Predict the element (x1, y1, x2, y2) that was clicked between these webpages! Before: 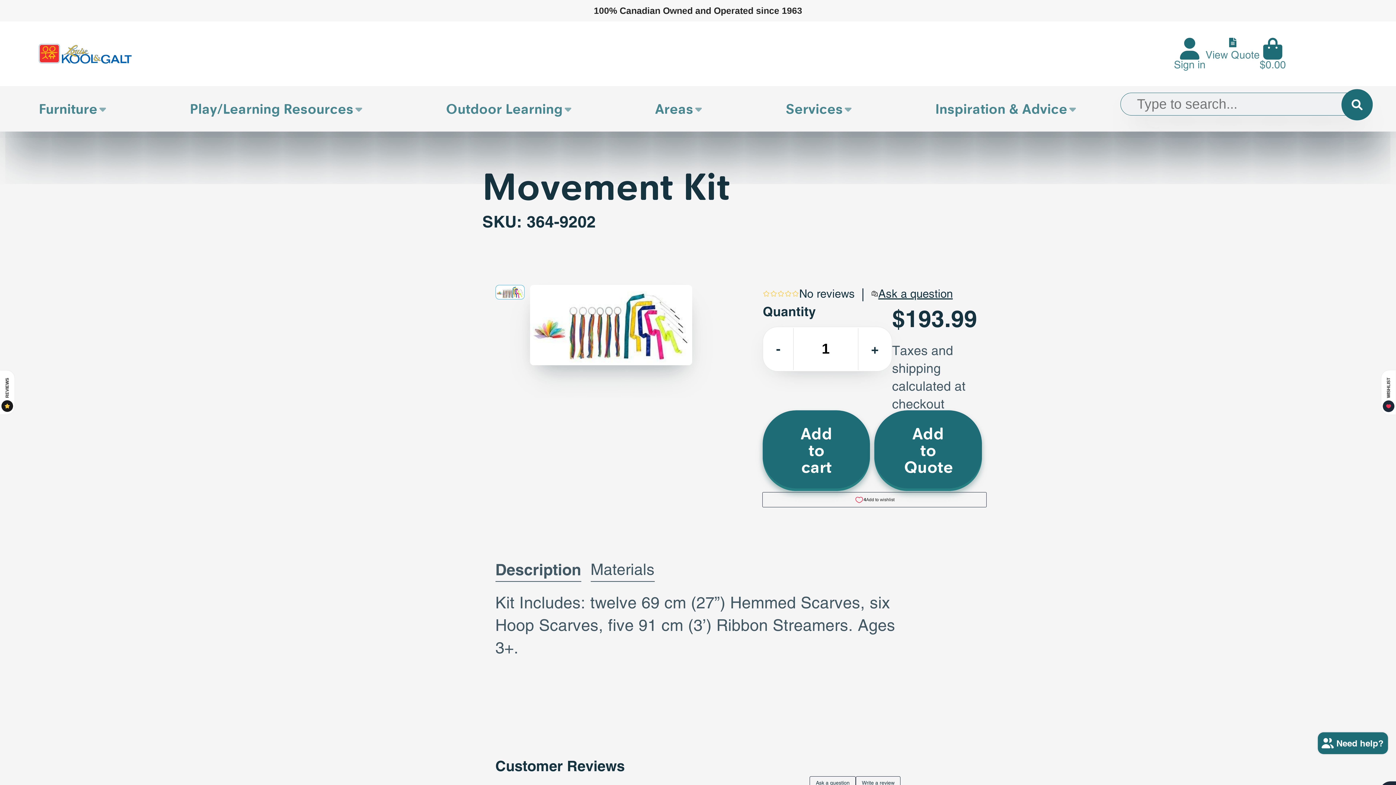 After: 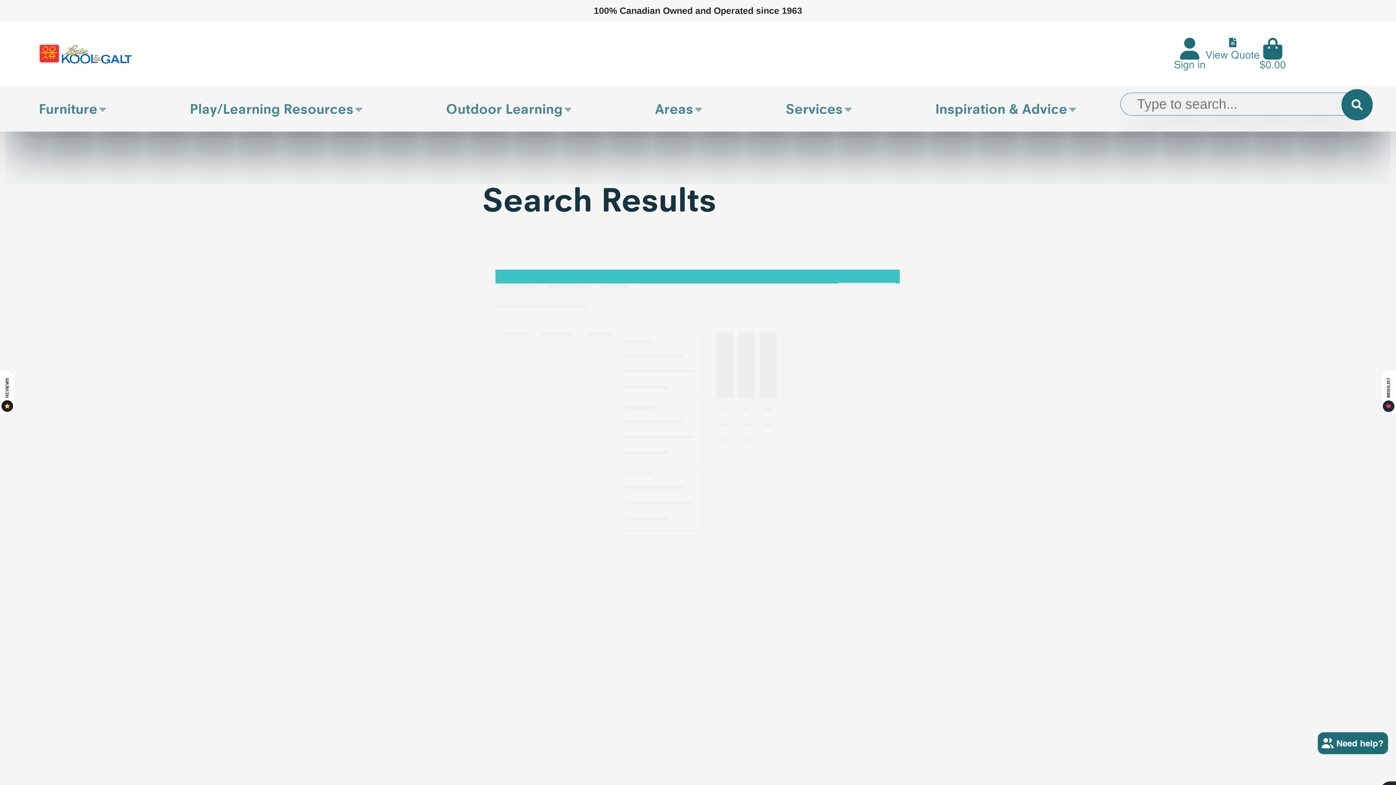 Action: bbox: (1341, 89, 1373, 120) label: Search